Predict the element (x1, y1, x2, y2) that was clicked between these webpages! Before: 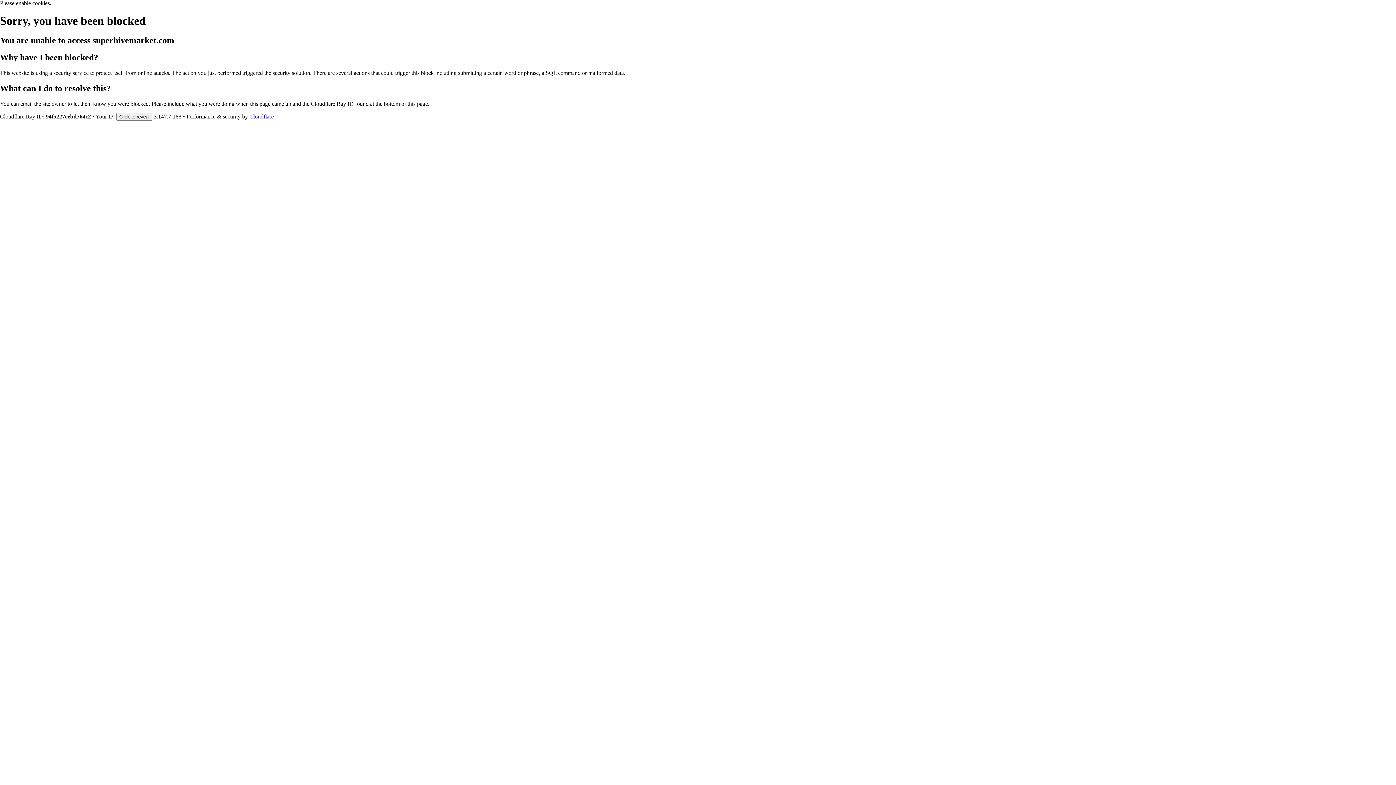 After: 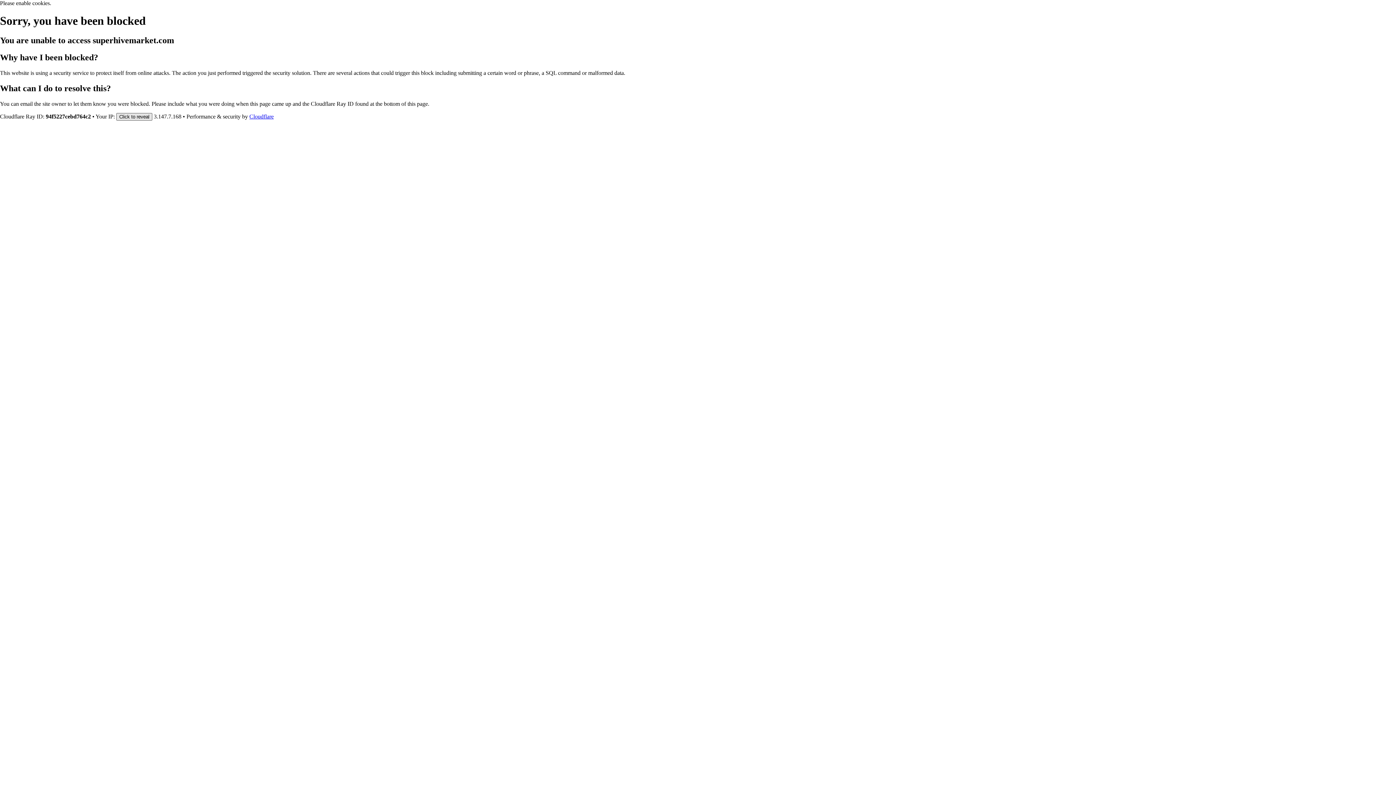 Action: label: Click to reveal bbox: (116, 112, 152, 120)